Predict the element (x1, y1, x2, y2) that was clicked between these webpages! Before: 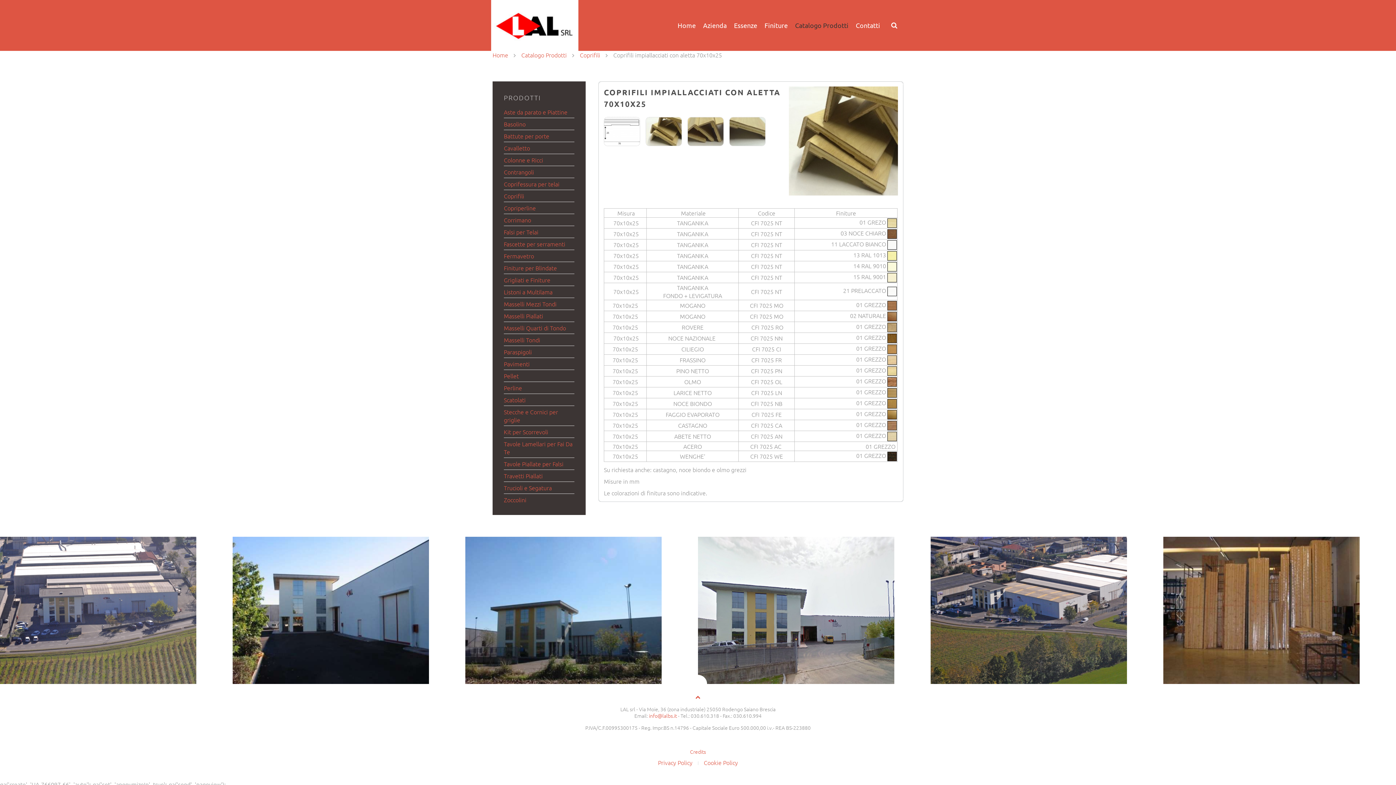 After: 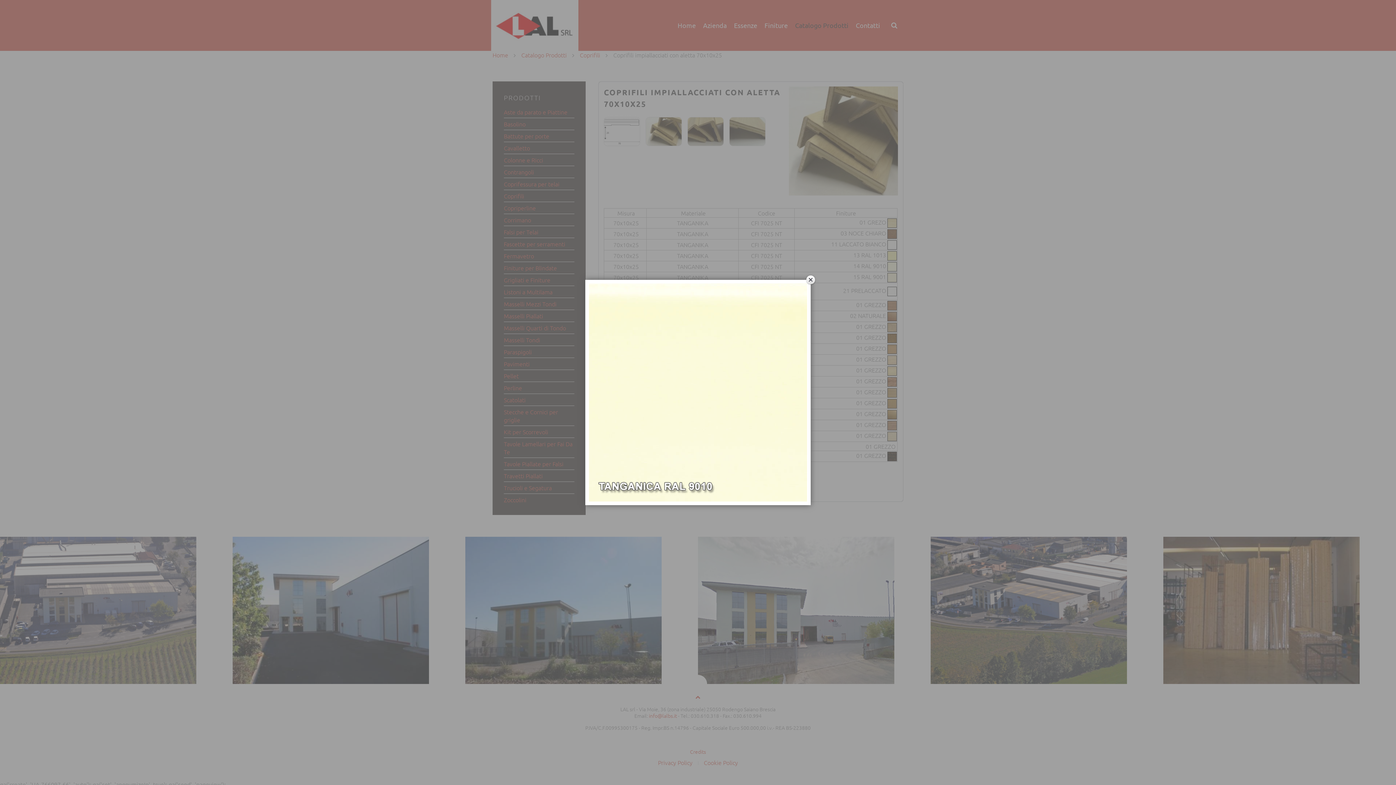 Action: bbox: (887, 261, 897, 271)